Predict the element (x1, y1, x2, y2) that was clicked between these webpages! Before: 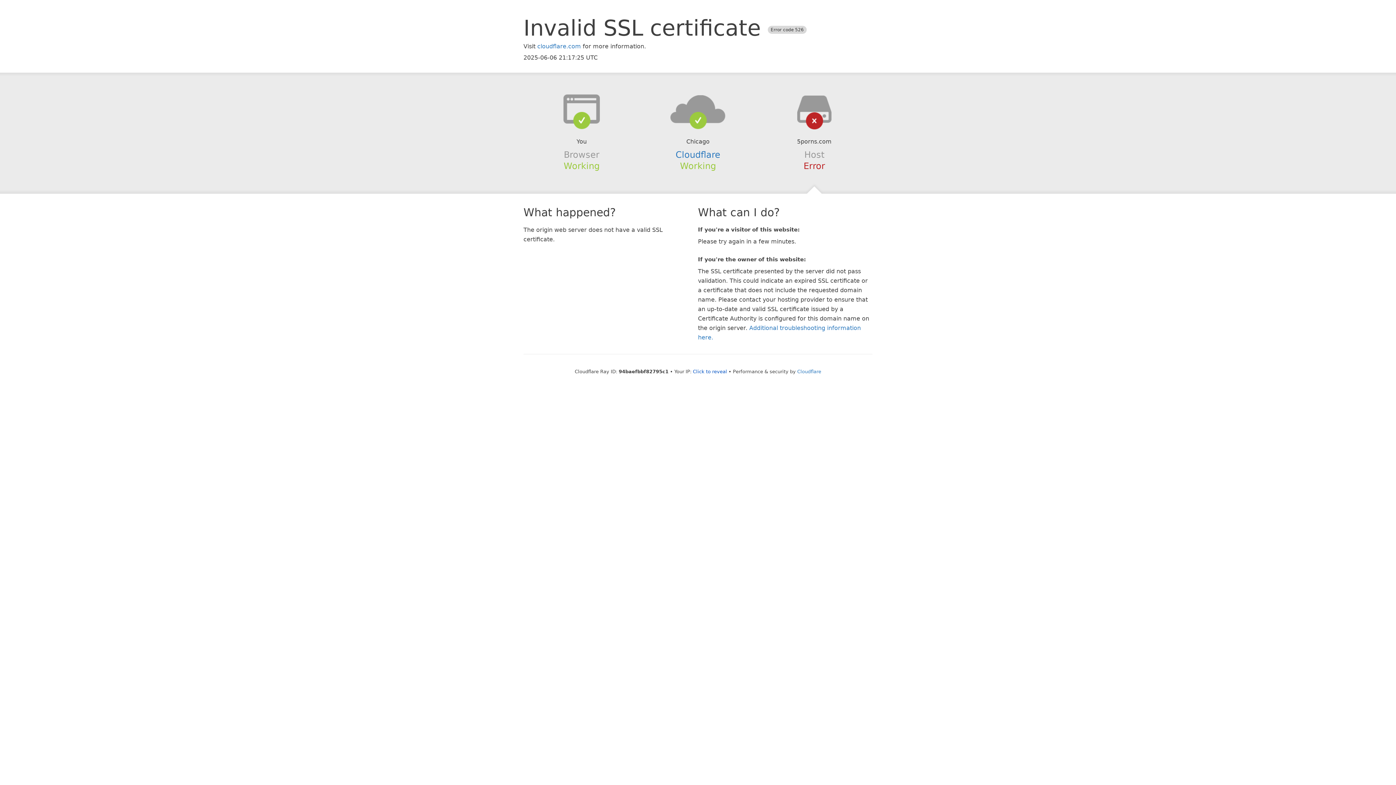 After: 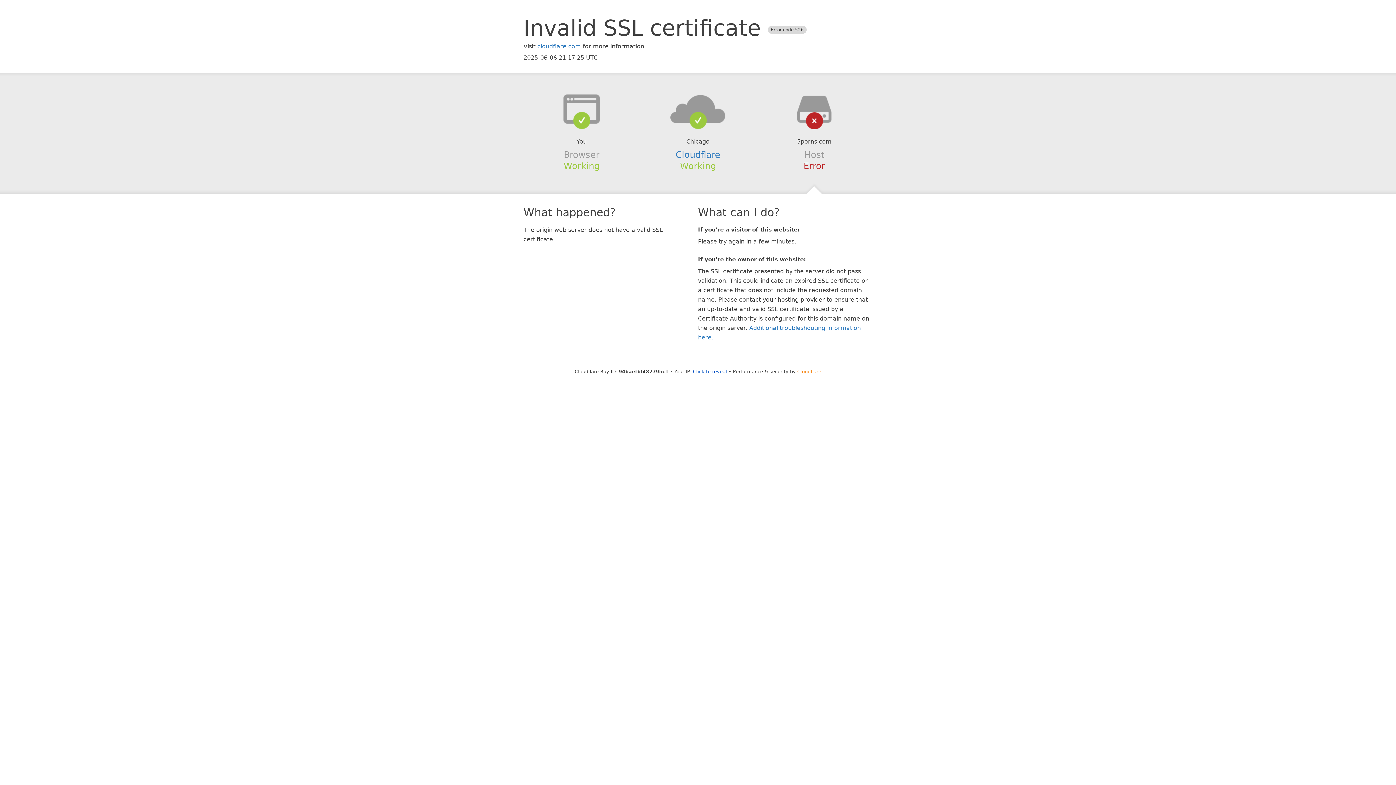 Action: bbox: (797, 368, 821, 374) label: Cloudflare